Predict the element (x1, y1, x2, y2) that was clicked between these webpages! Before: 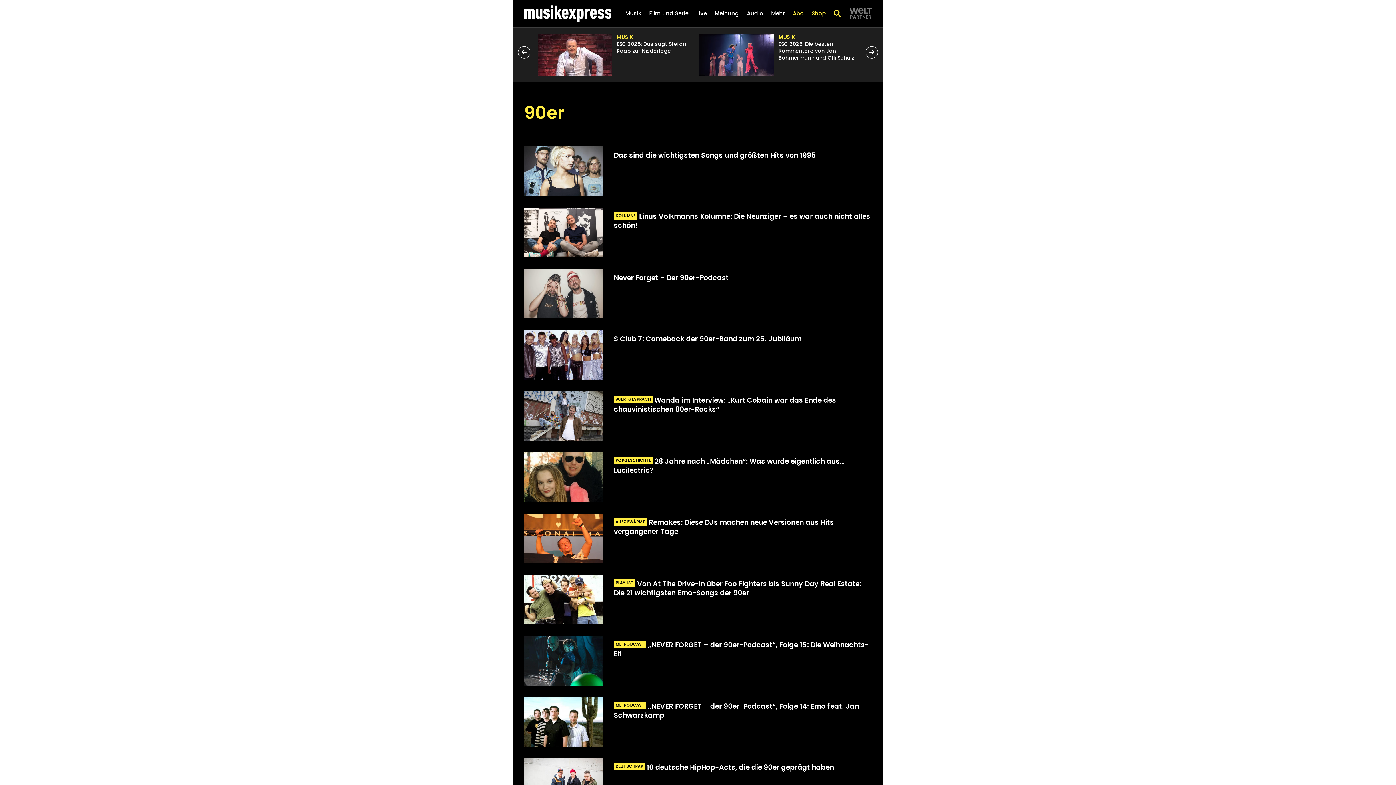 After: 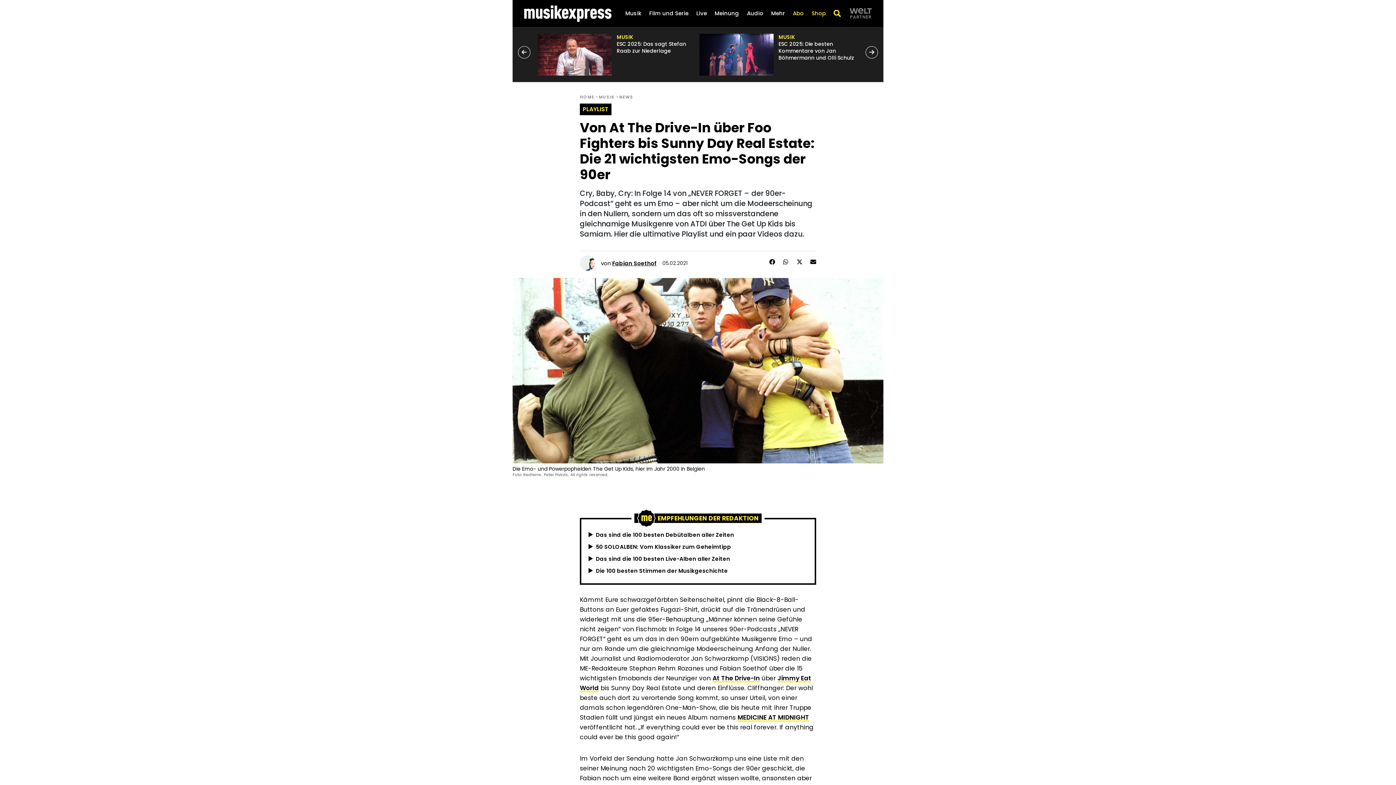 Action: bbox: (614, 580, 861, 597) label: Artikel öffnen: Von At The Drive-In über Foo Fighters bis Sunny Day Real Estate: Die 21 wichtigsten Emo-Songs der 90er